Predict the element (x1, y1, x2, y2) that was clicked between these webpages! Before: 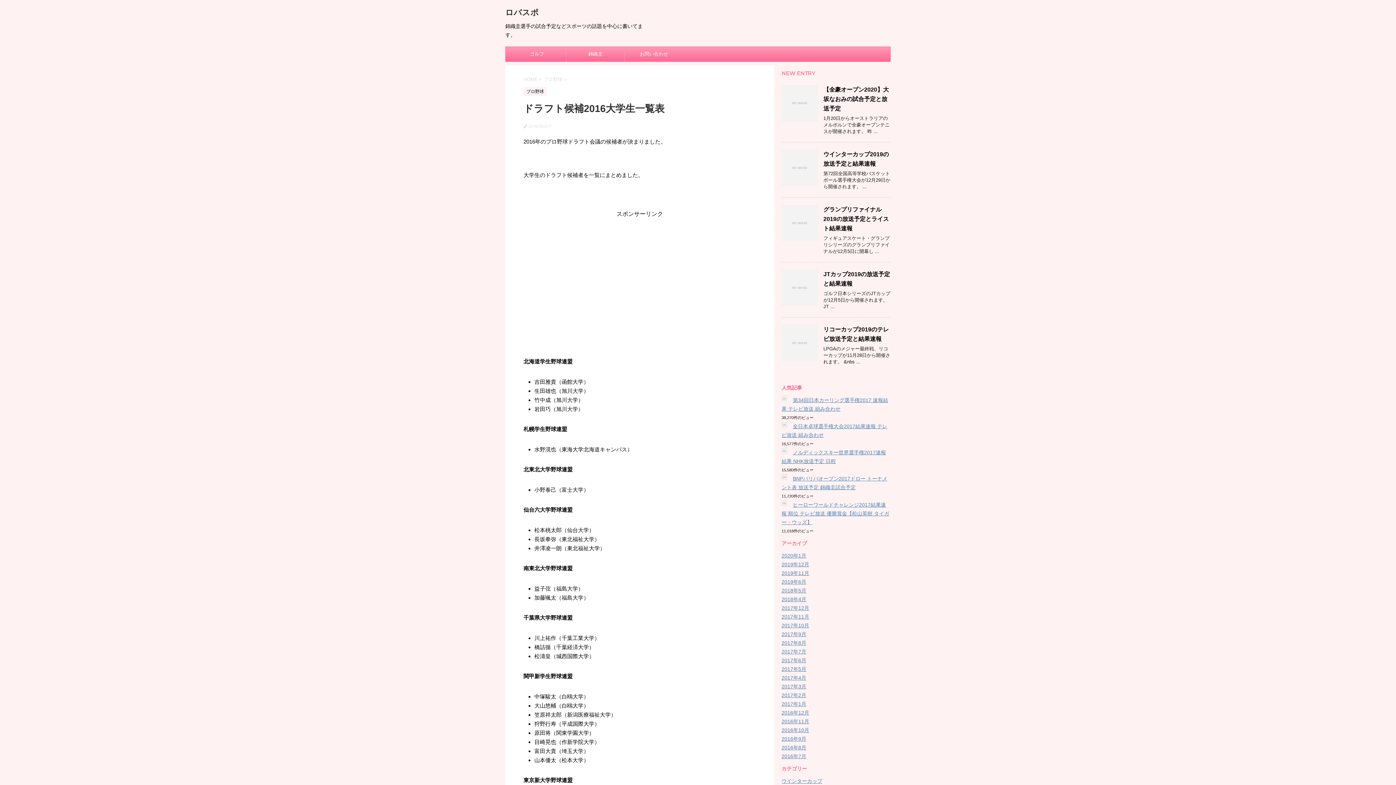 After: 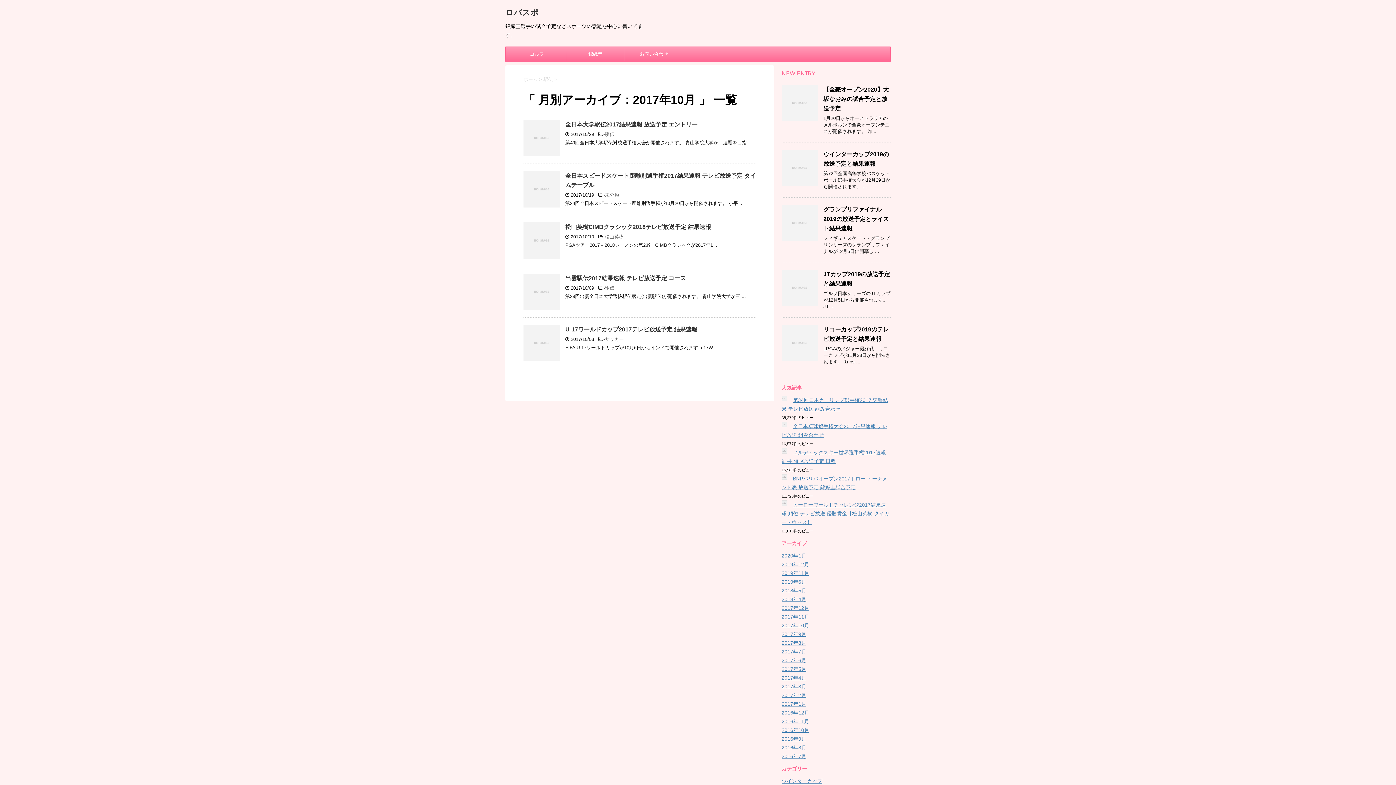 Action: label: 2017年10月 bbox: (781, 622, 809, 628)